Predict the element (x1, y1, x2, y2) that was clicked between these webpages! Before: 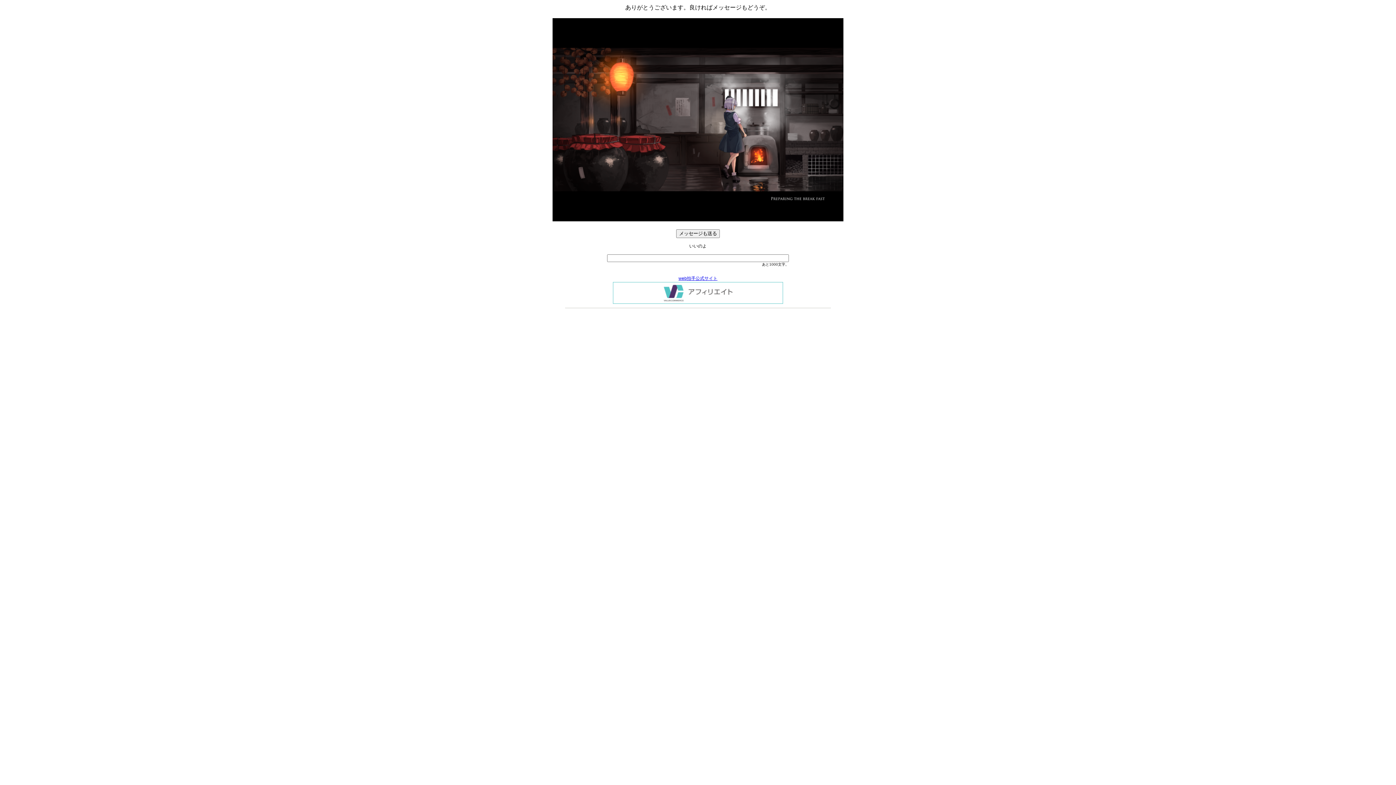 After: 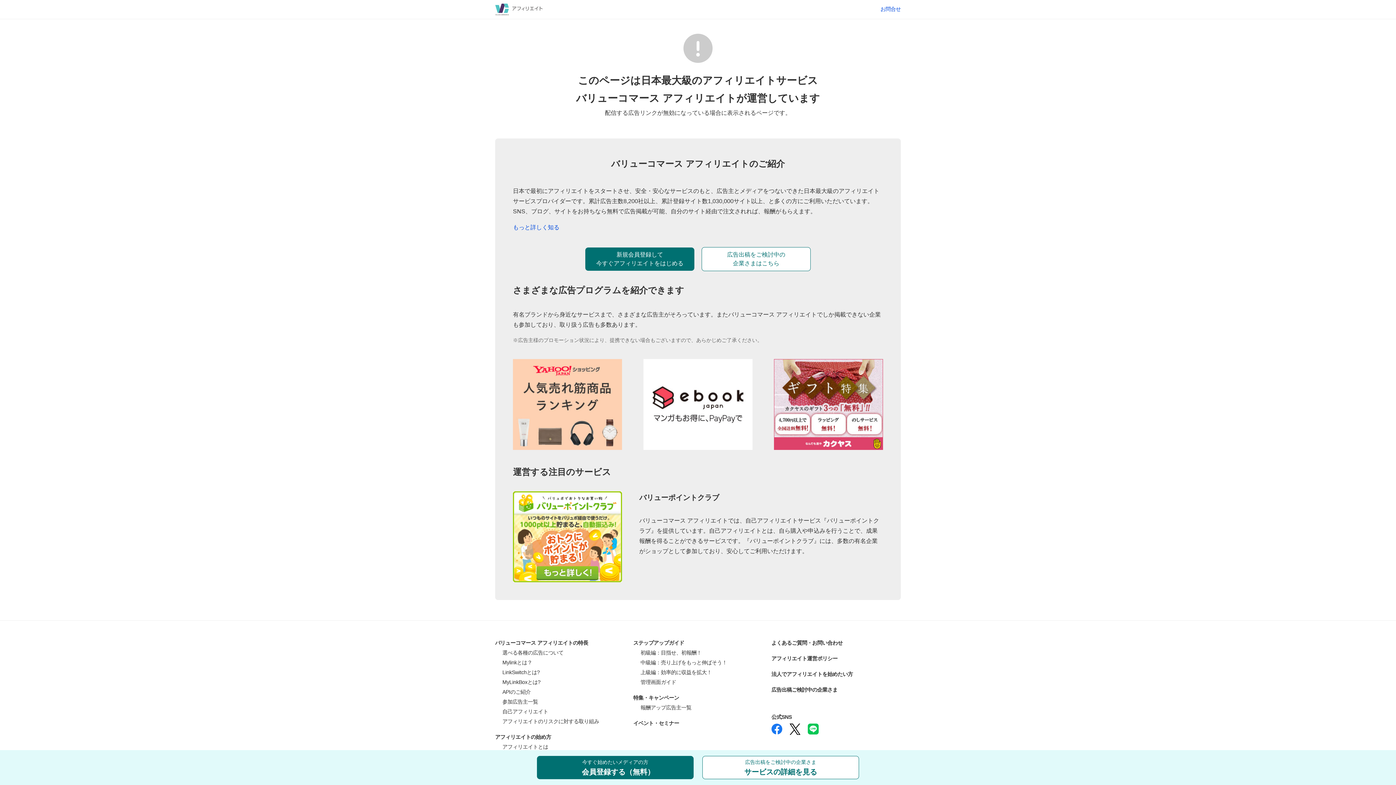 Action: bbox: (613, 300, 783, 305)